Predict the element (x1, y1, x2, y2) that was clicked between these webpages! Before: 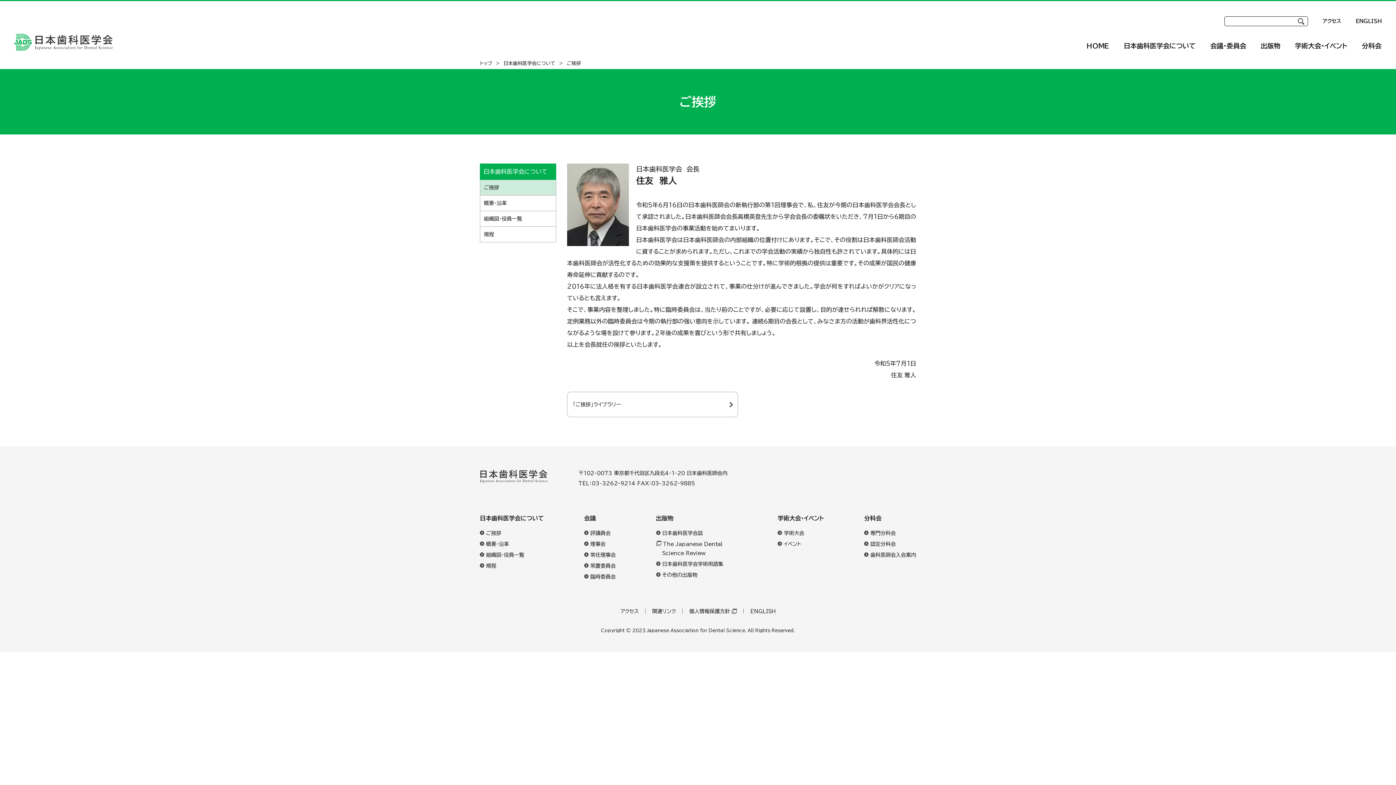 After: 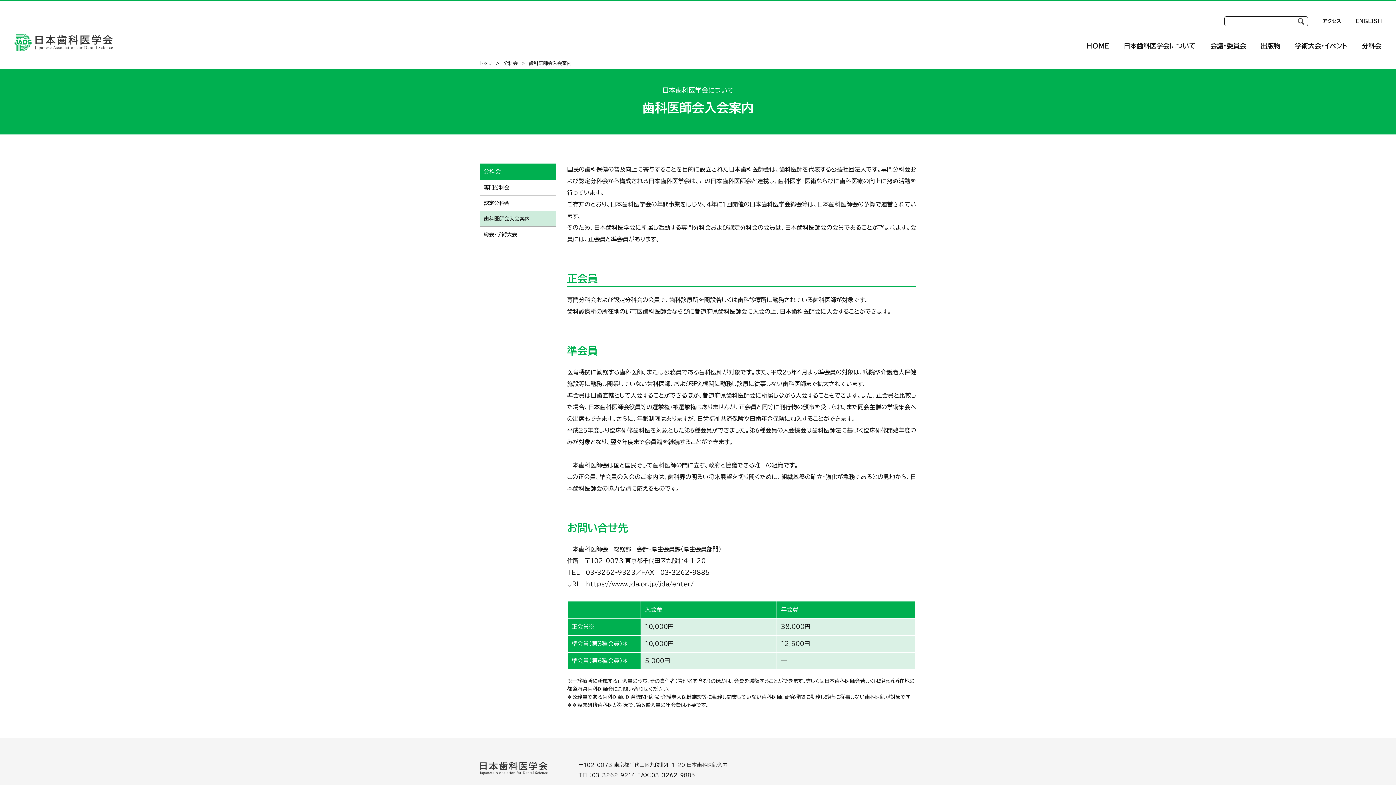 Action: bbox: (864, 550, 916, 559) label: 歯科医師会入会案内